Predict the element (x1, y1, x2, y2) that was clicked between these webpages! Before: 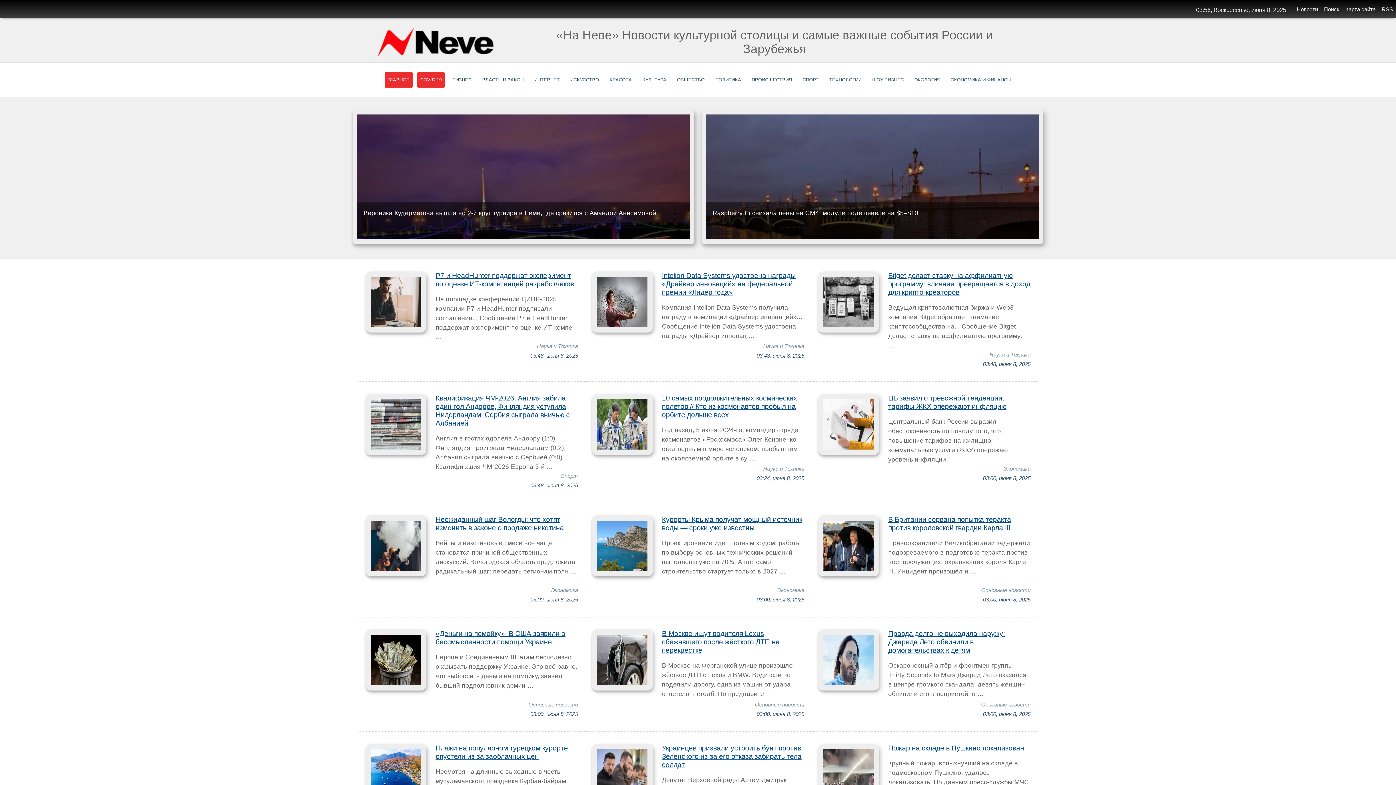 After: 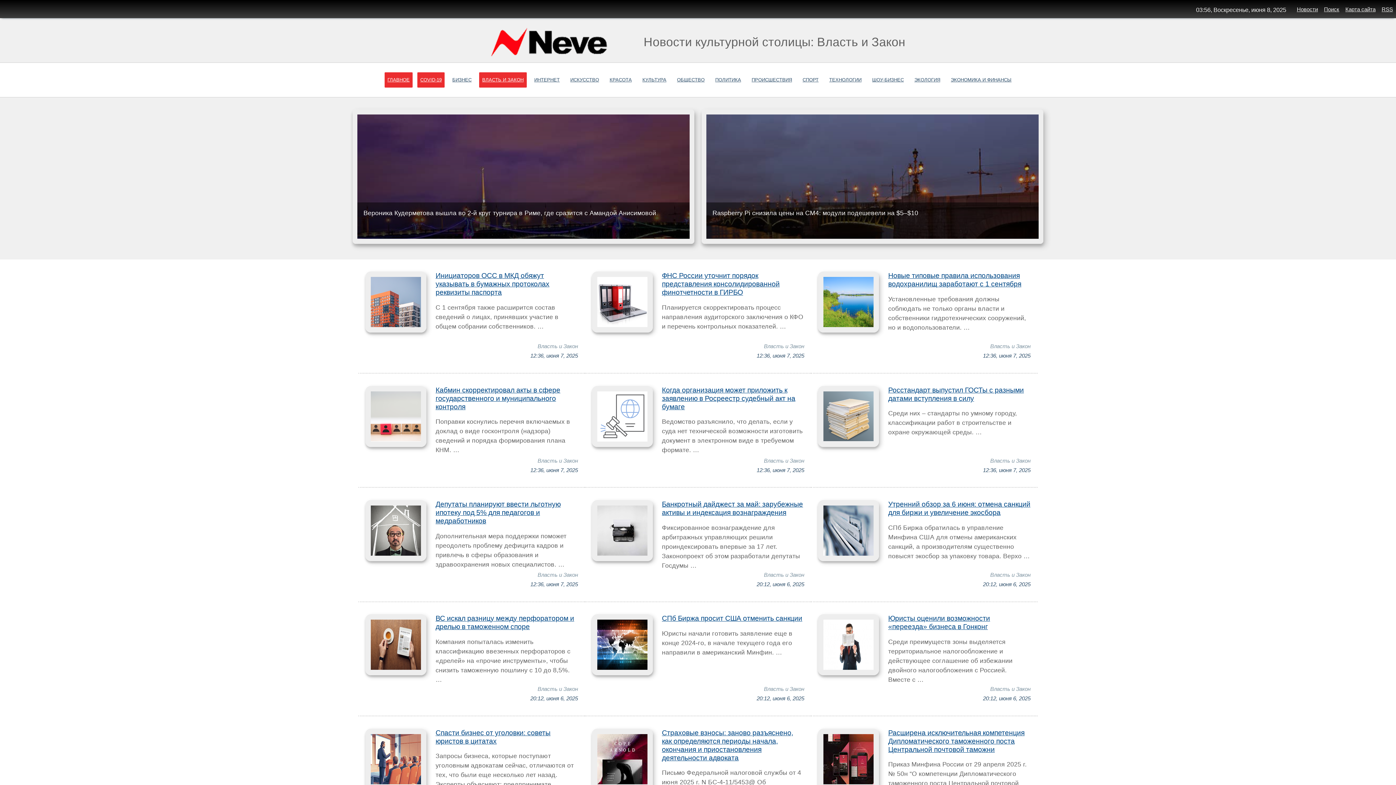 Action: bbox: (479, 72, 526, 87) label: ВЛАСТЬ И ЗАКОН